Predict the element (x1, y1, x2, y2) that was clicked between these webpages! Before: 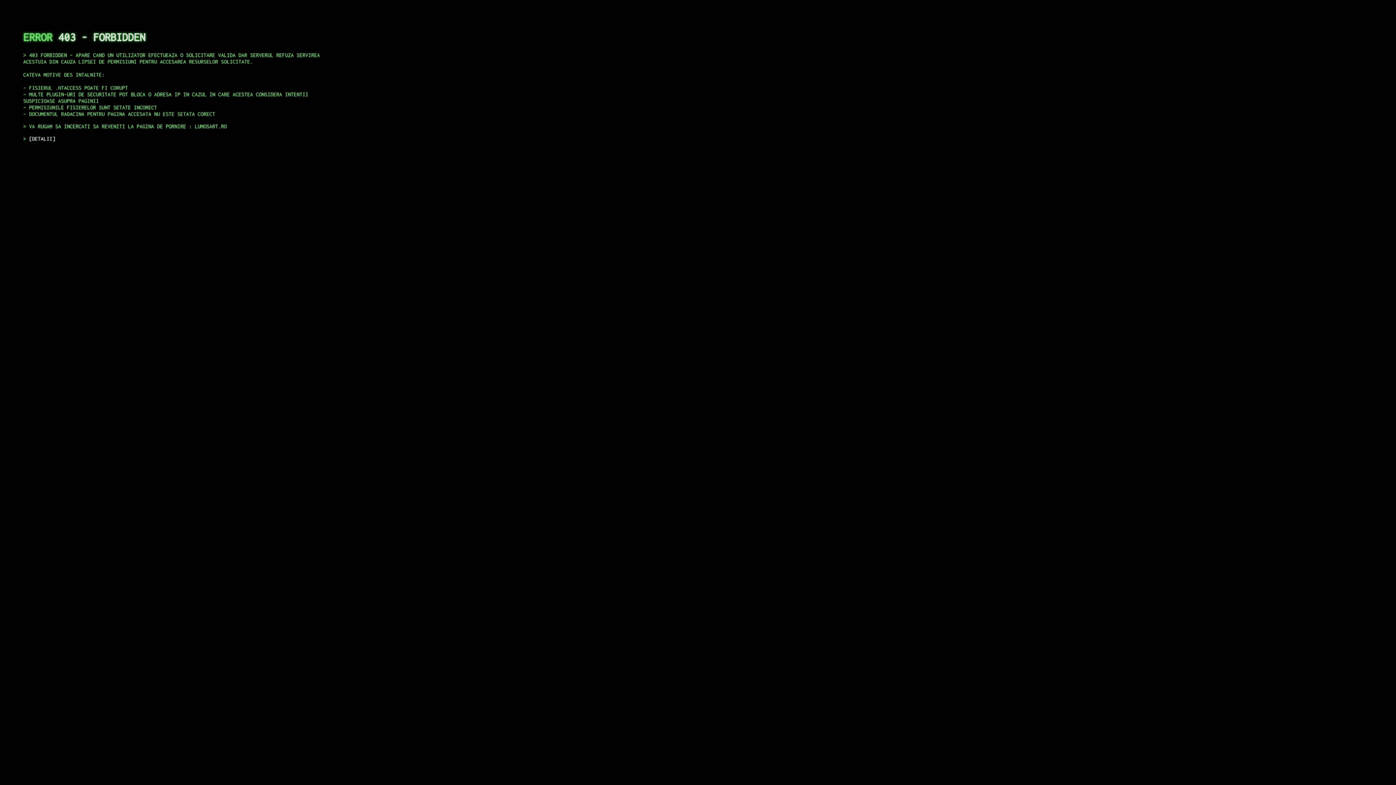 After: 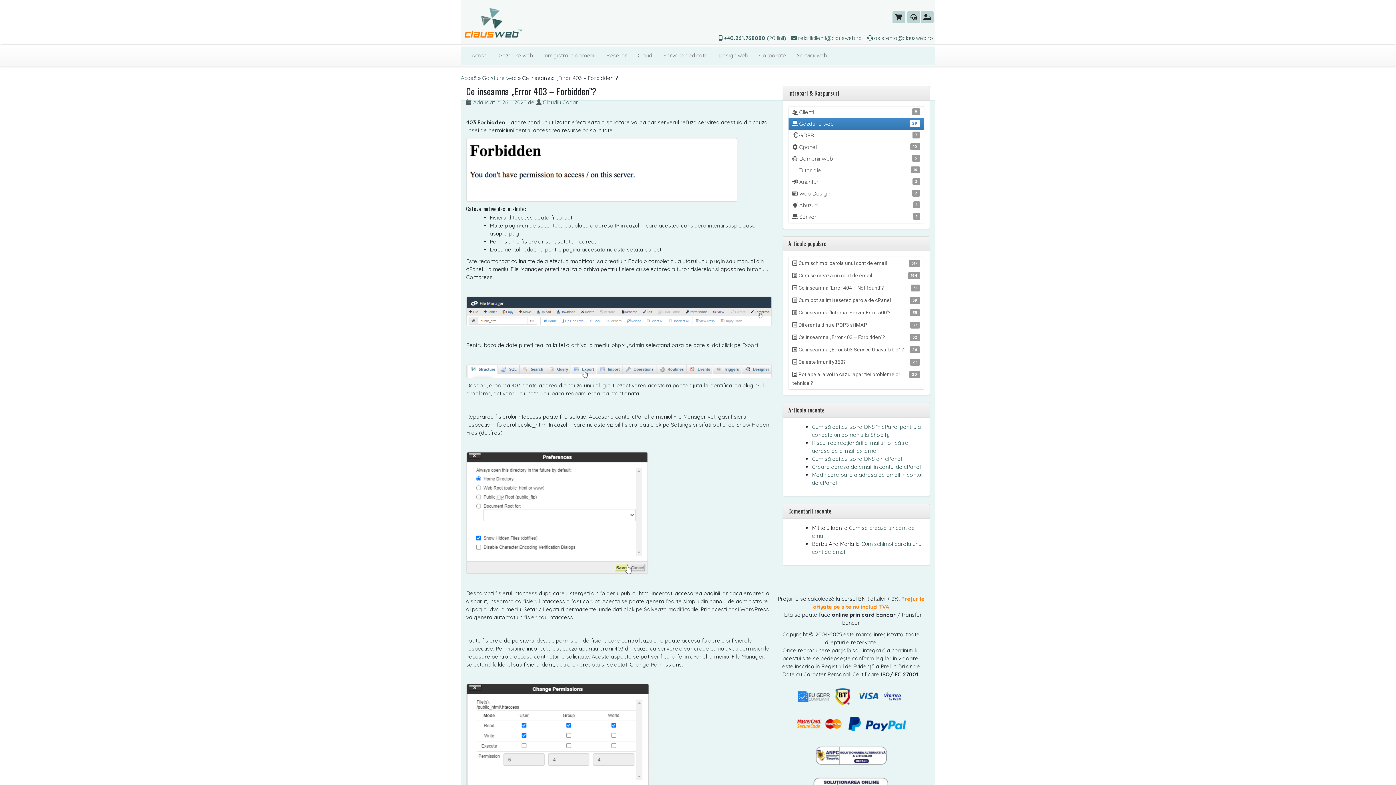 Action: label: DETALII bbox: (29, 135, 55, 141)